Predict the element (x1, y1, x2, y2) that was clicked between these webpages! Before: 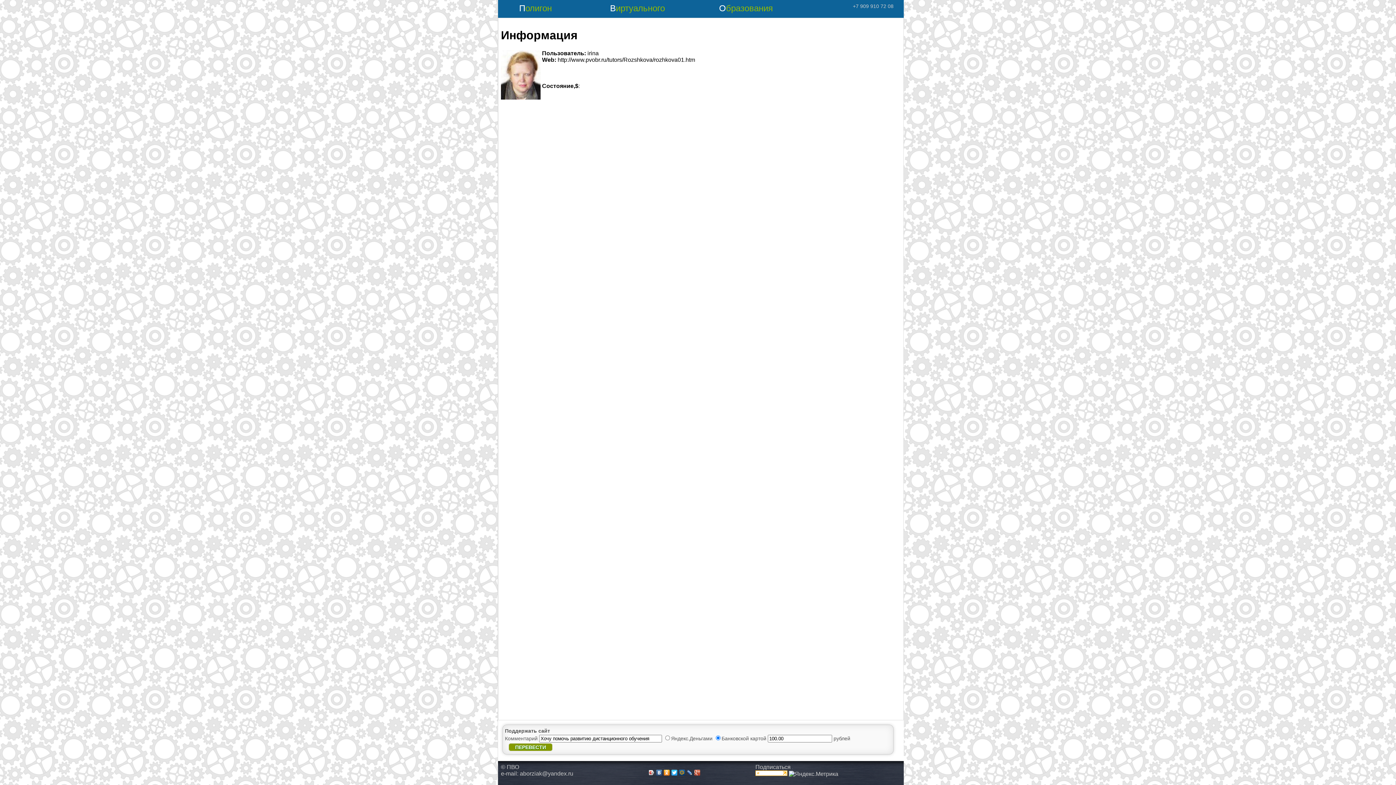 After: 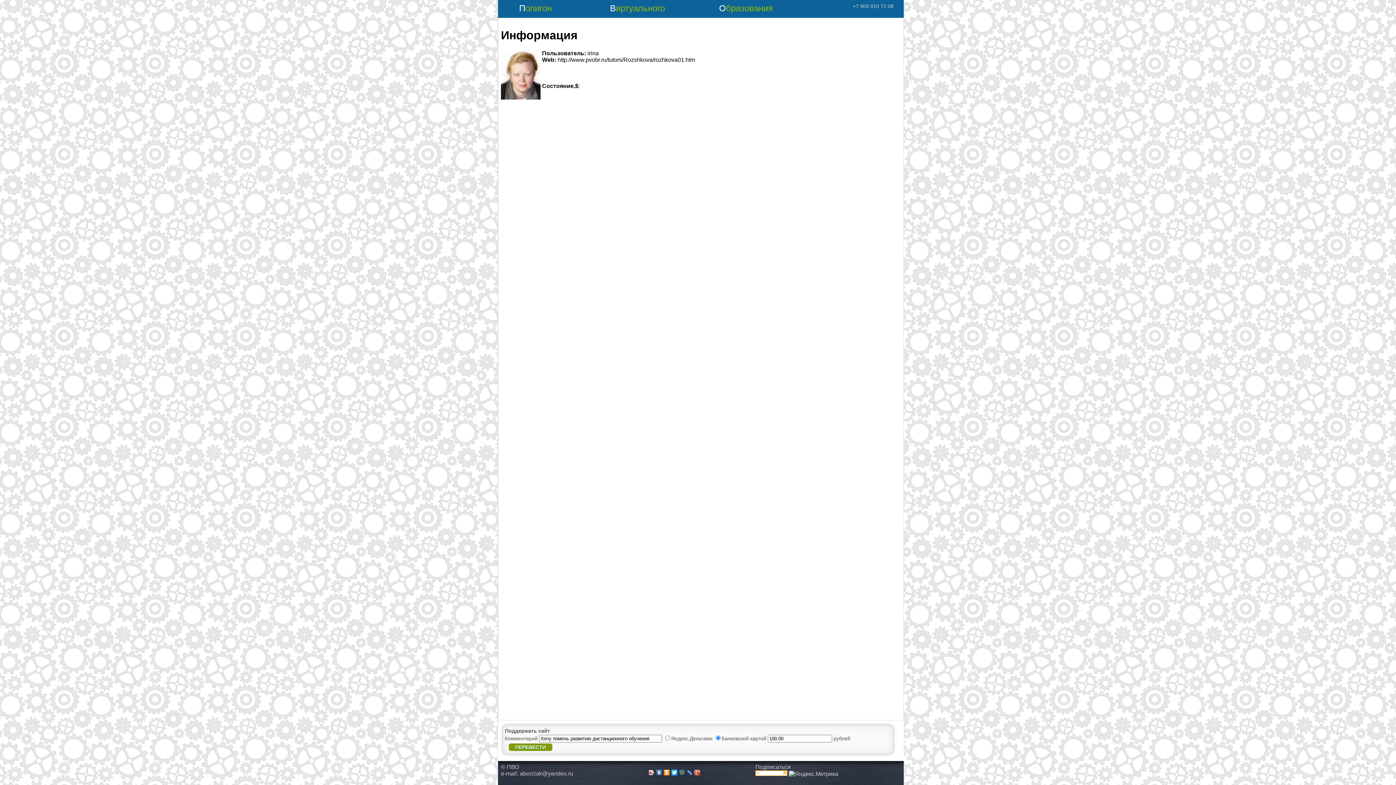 Action: bbox: (655, 768, 663, 777)